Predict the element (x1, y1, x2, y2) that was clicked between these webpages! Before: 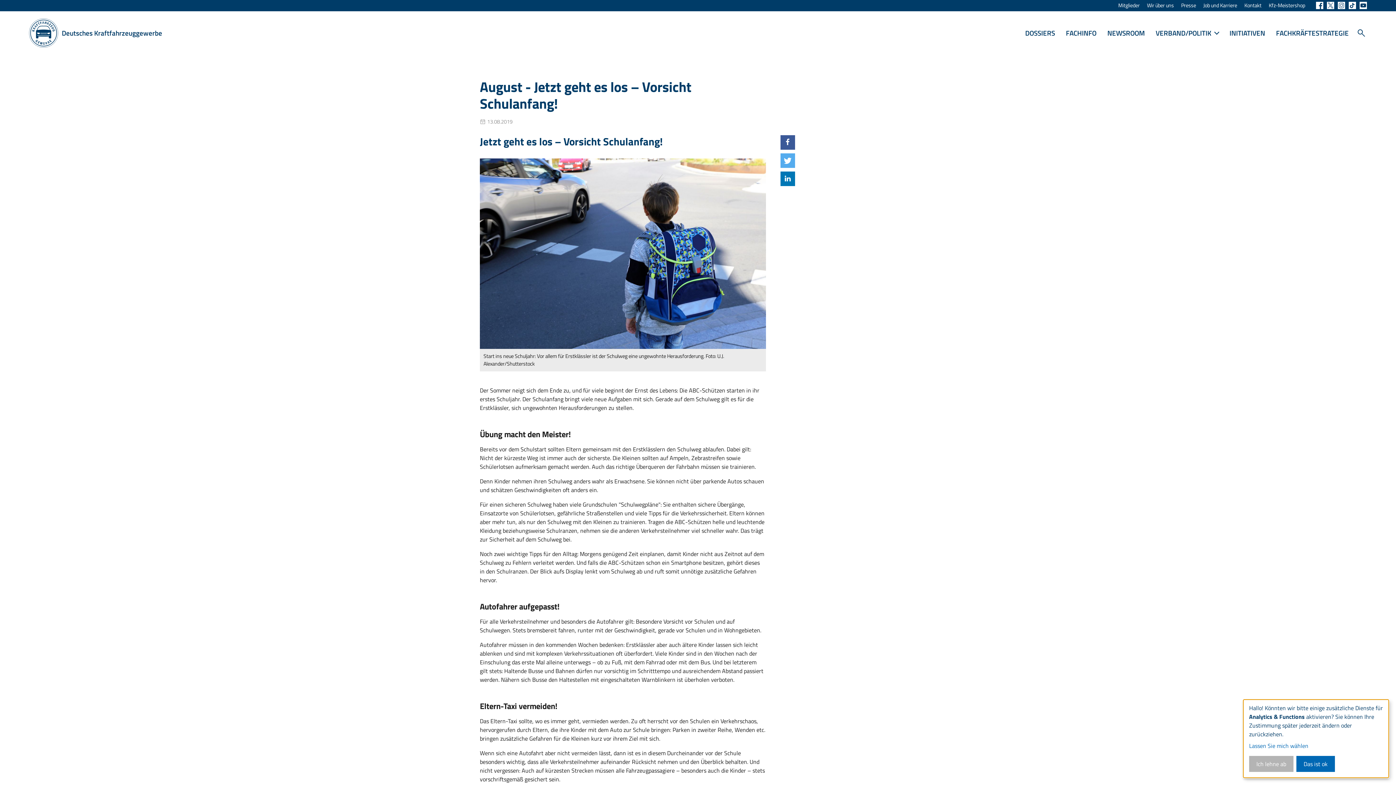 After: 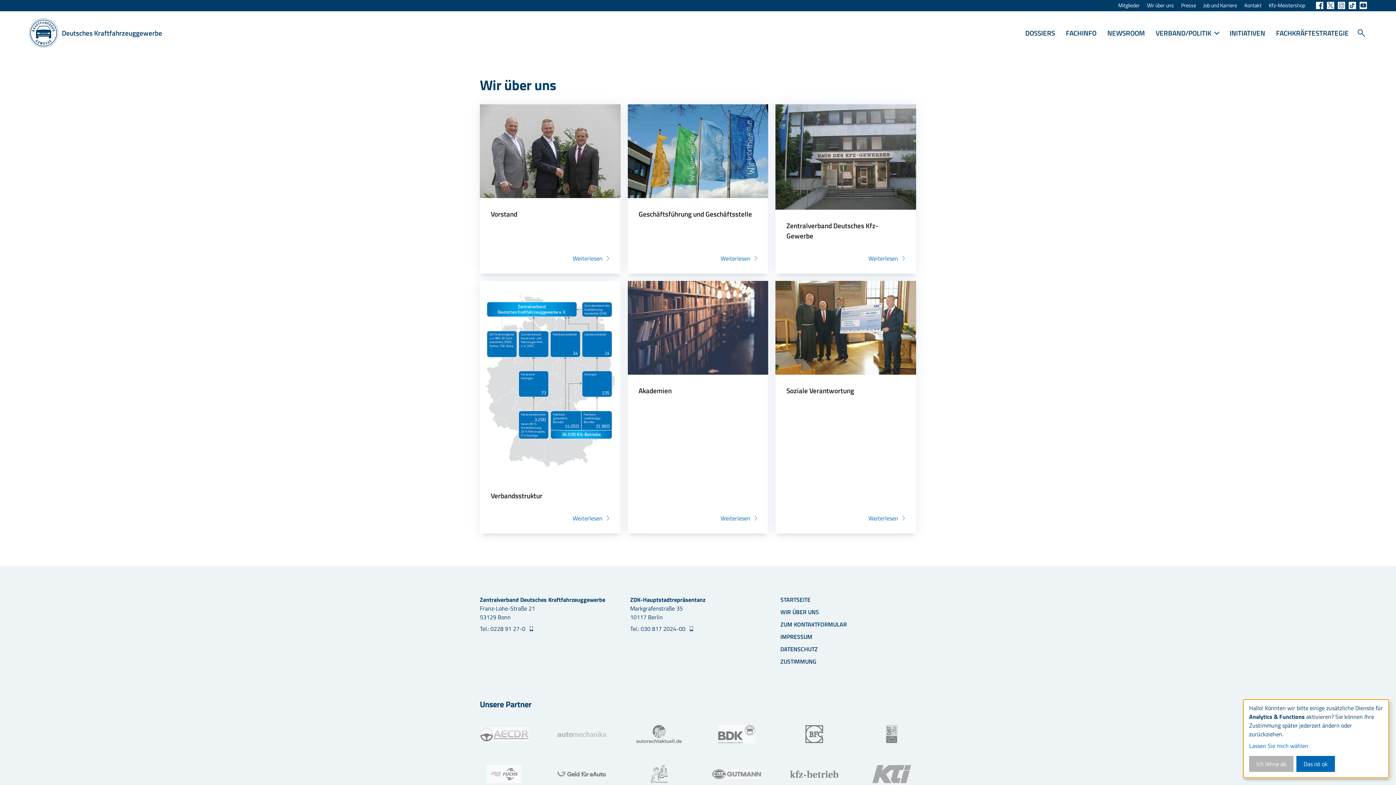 Action: bbox: (1147, 1, 1174, 9) label: Wir über uns